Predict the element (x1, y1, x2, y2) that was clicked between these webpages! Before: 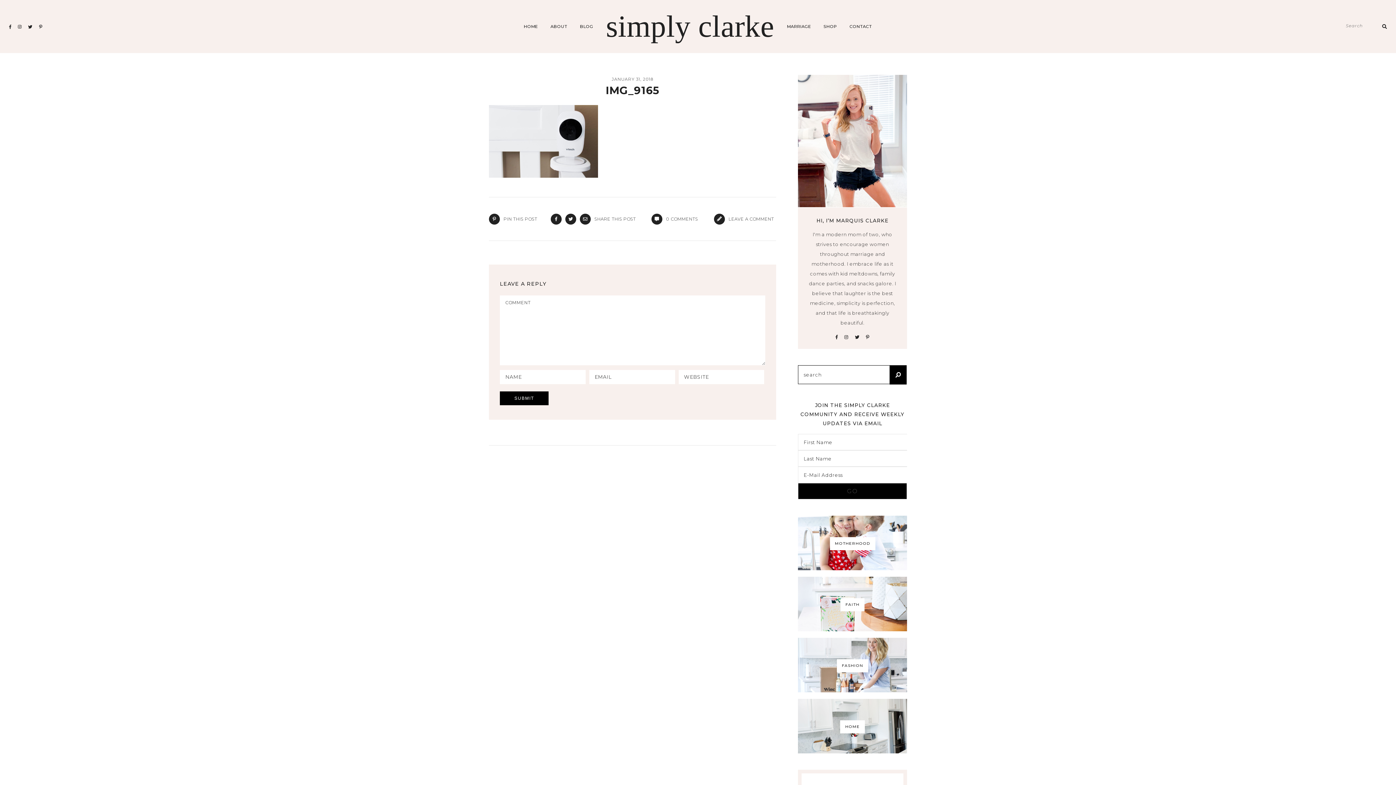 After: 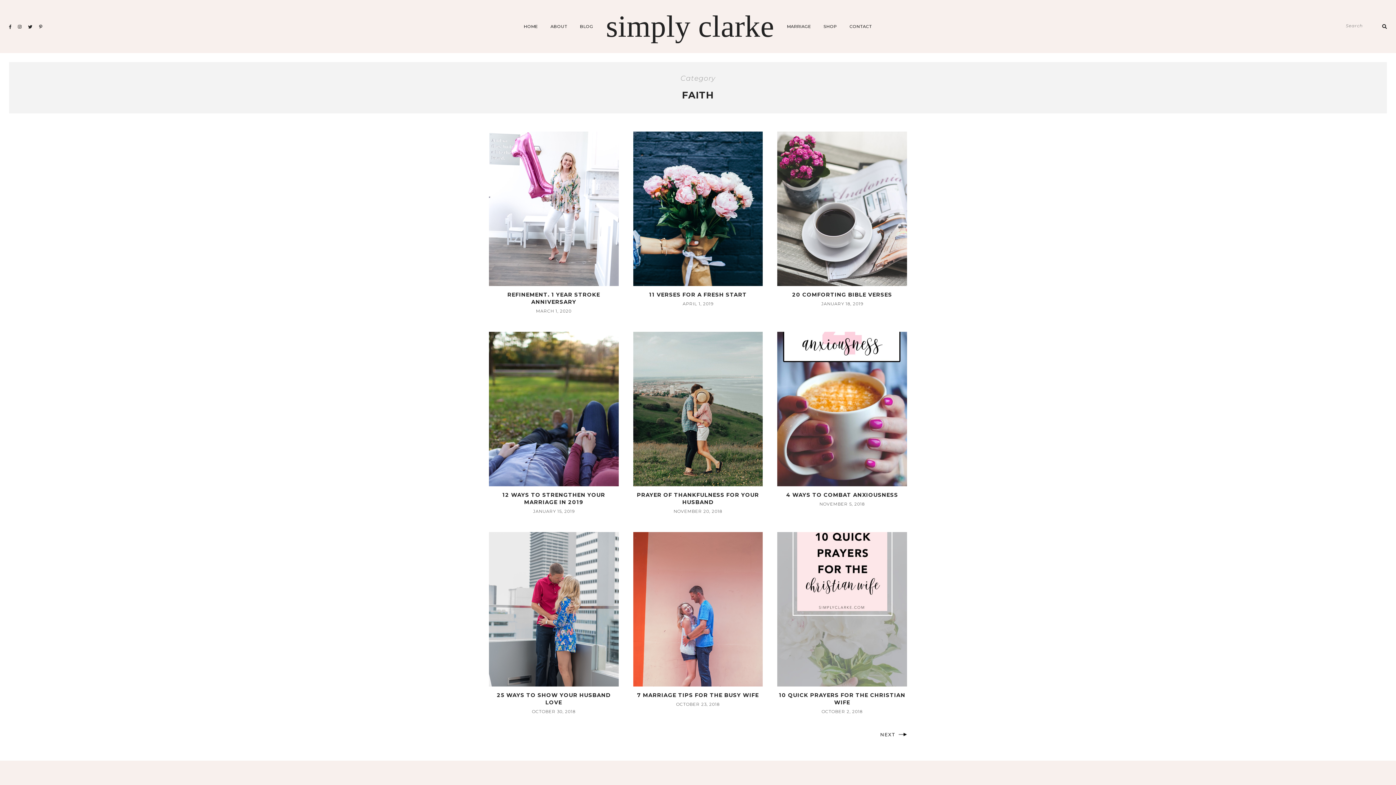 Action: bbox: (798, 577, 907, 631) label: FAITH